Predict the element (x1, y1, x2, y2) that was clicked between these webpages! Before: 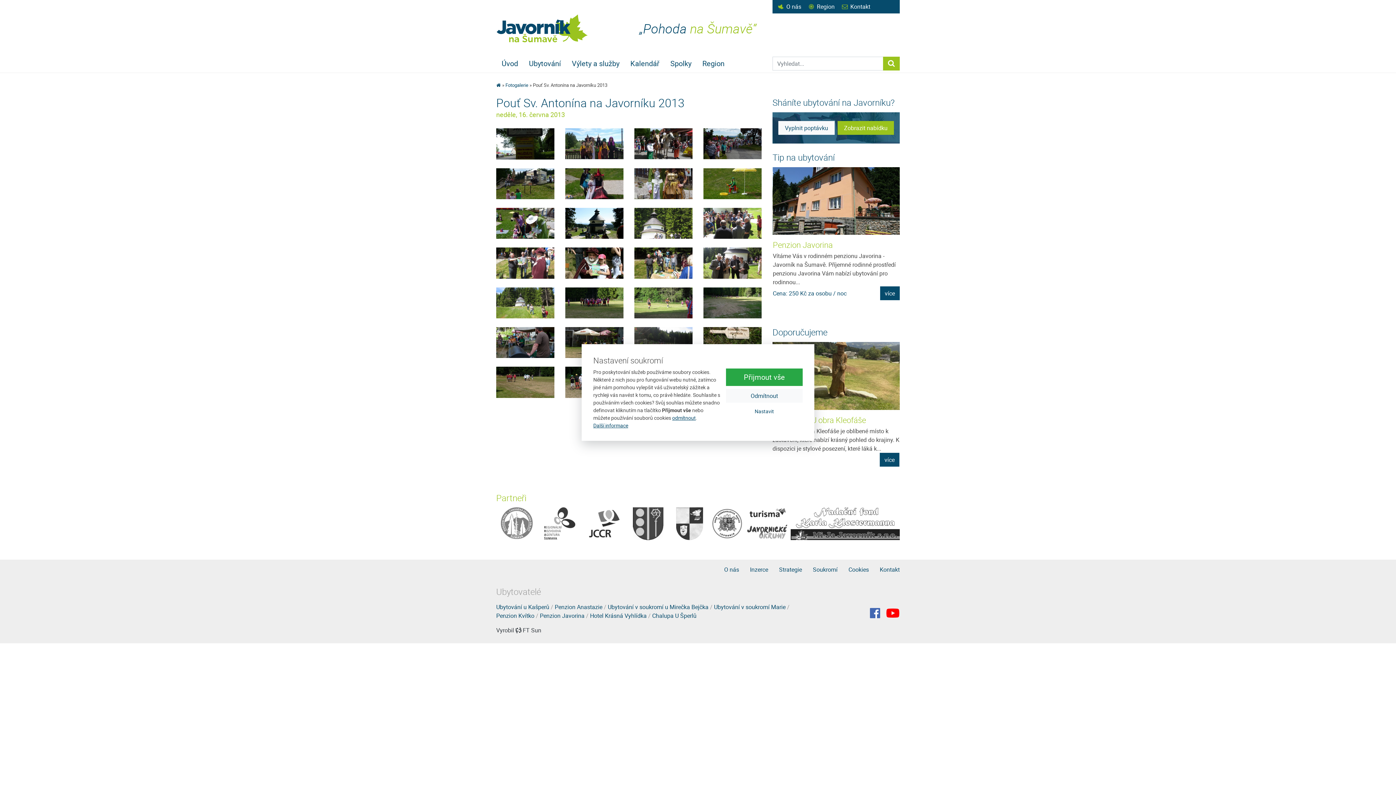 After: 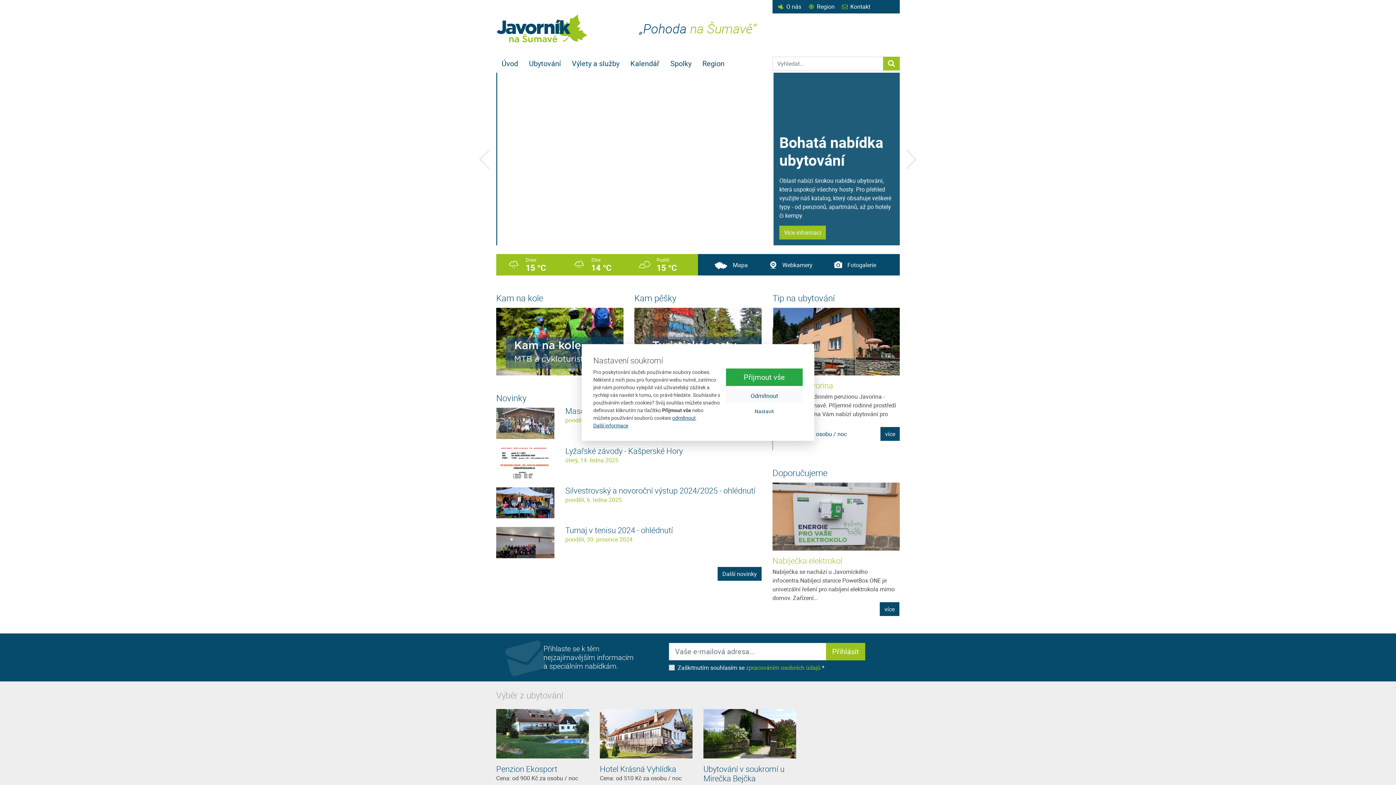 Action: bbox: (496, 13, 589, 43)